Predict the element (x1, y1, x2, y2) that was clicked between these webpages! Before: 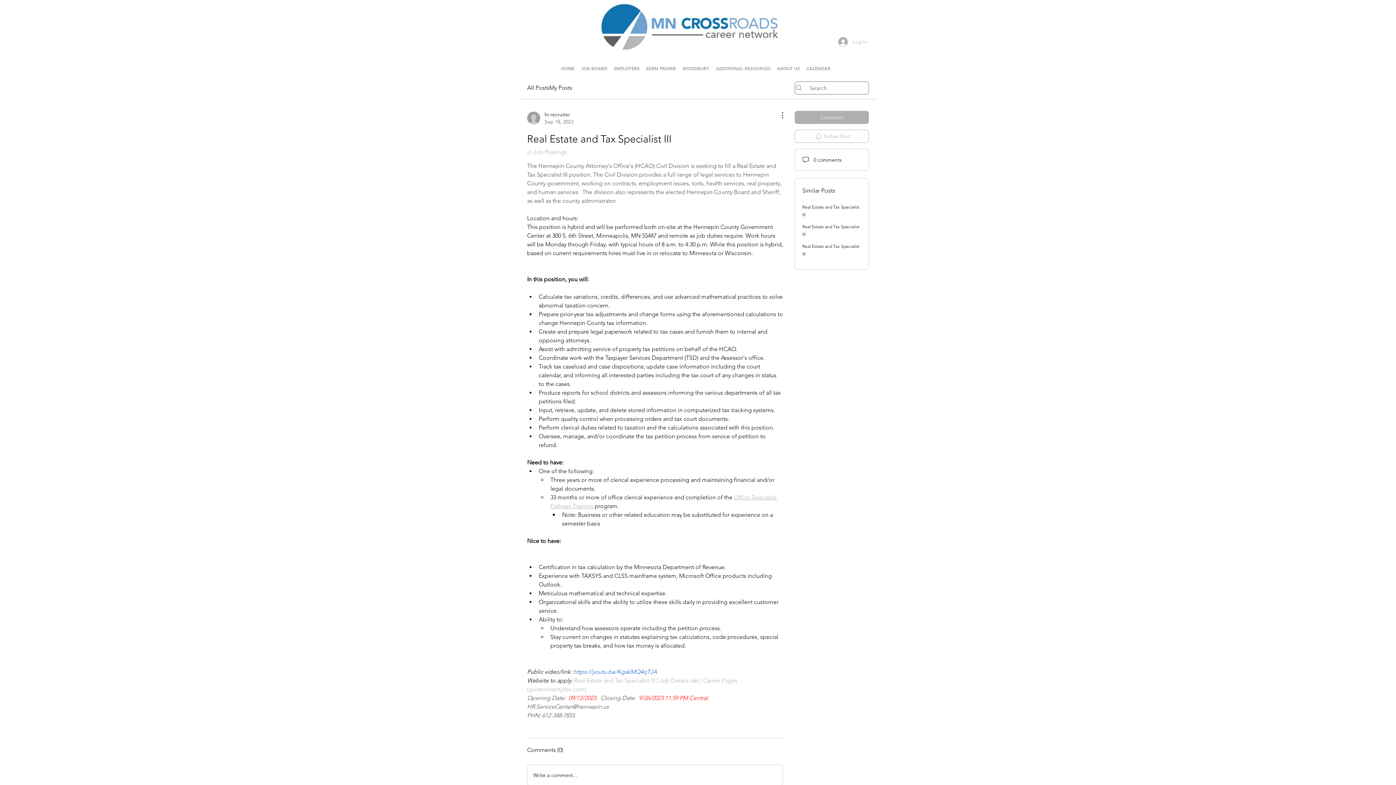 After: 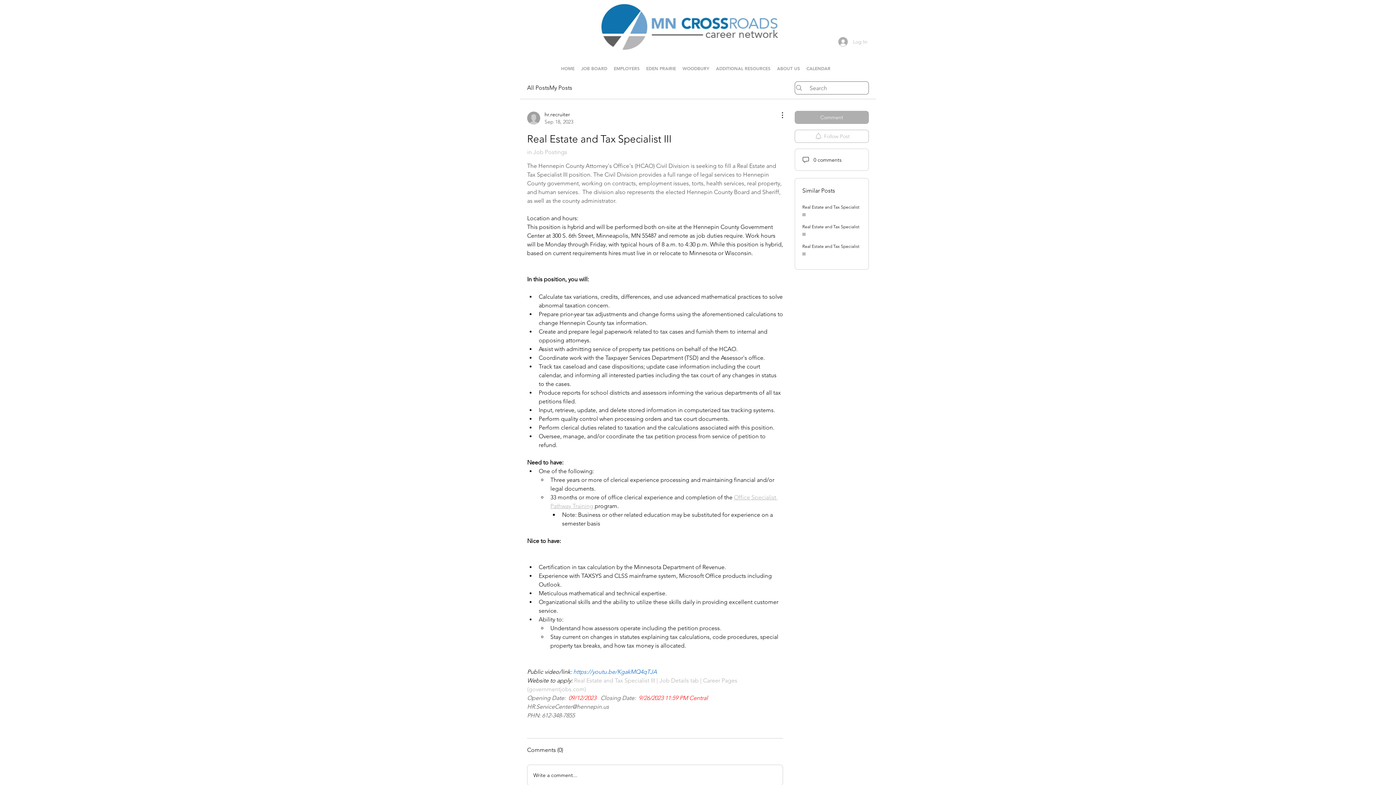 Action: bbox: (774, 53, 803, 77) label: ABOUT US